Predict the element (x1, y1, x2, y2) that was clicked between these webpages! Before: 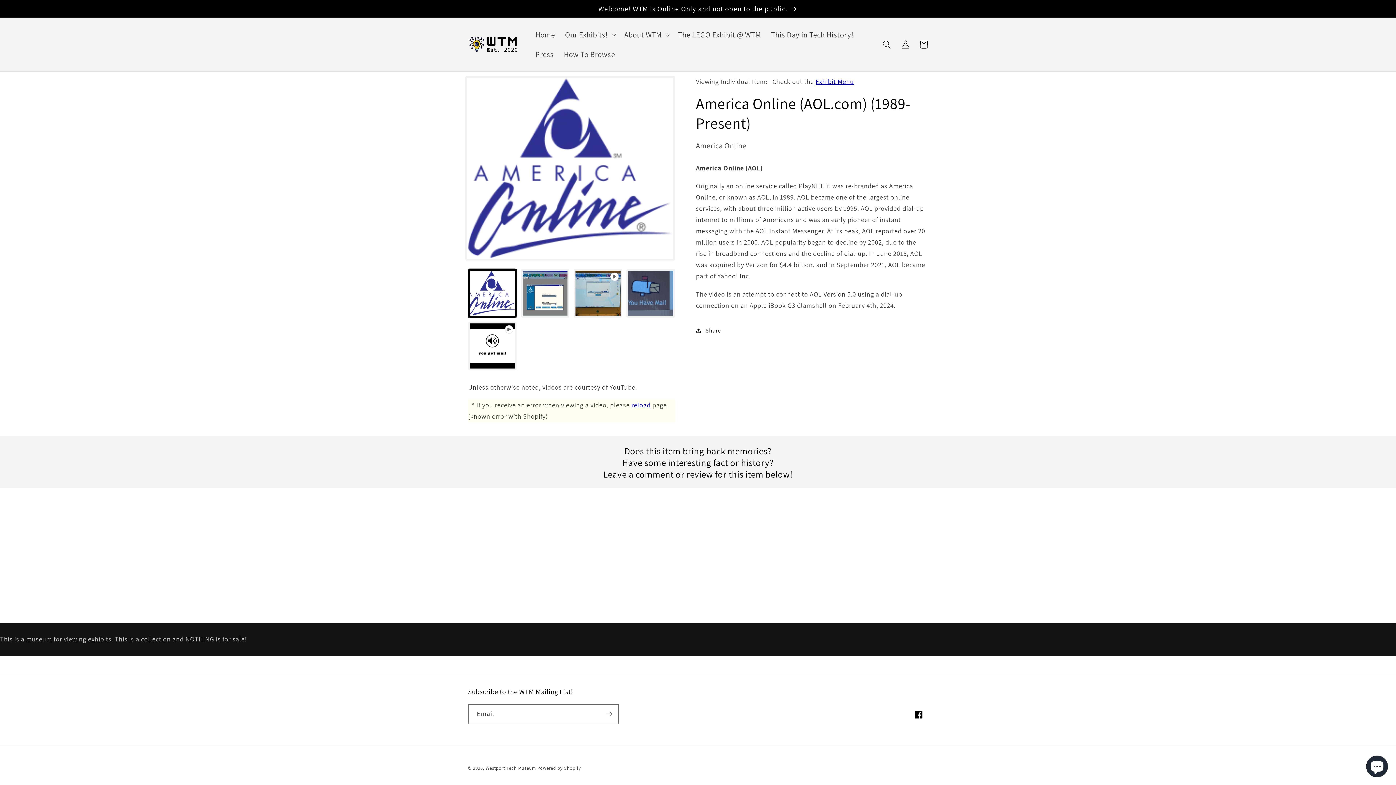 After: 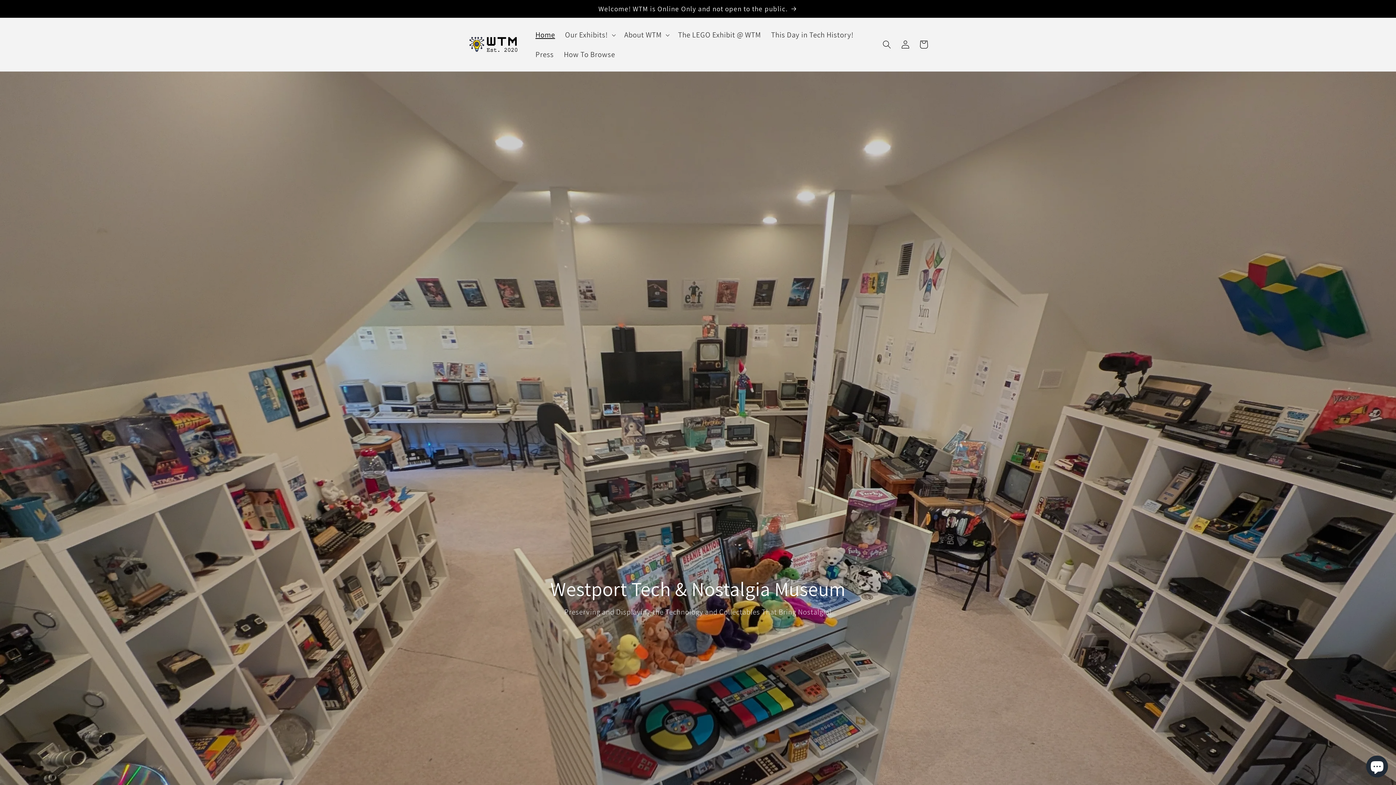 Action: label: Westport Tech Museum bbox: (485, 765, 536, 771)